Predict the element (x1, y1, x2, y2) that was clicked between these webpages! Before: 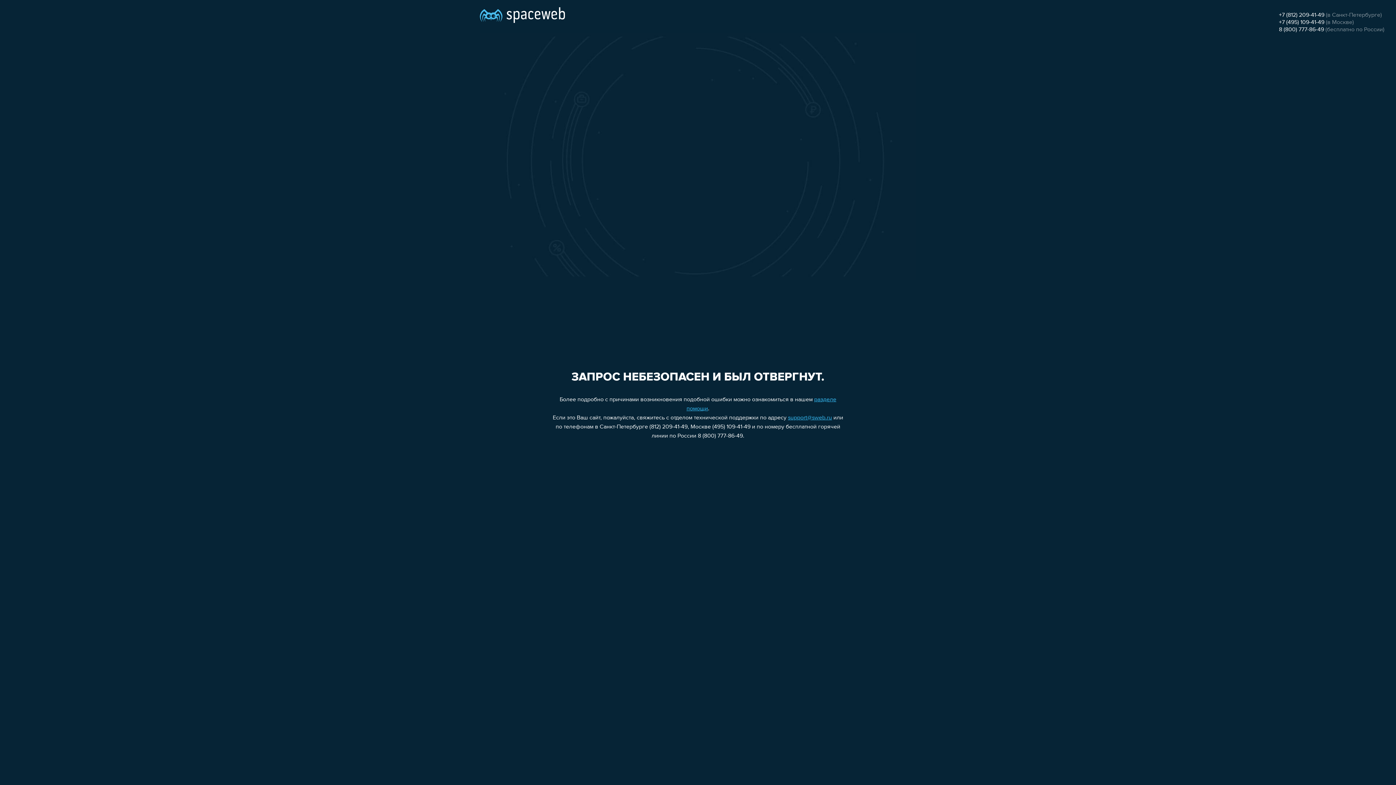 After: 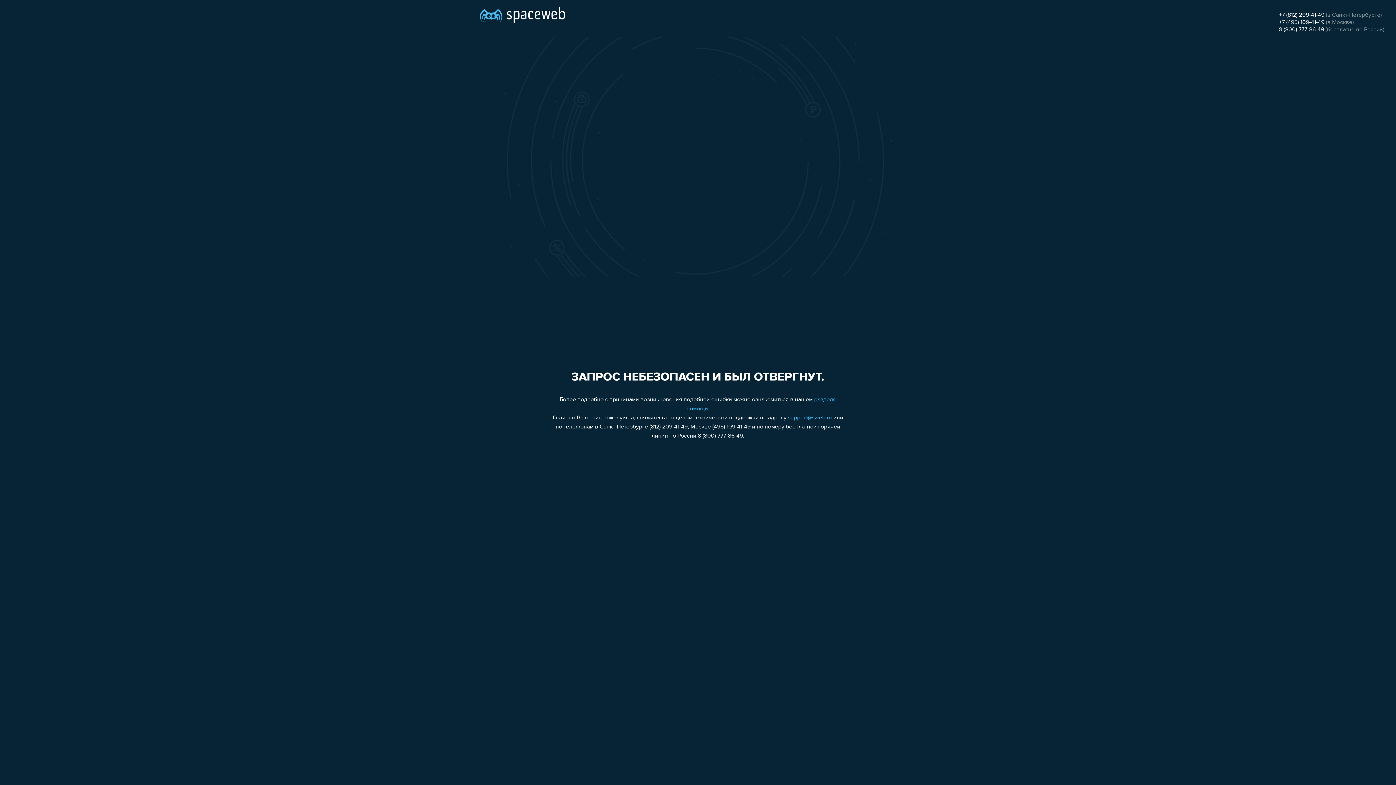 Action: bbox: (1279, 12, 1324, 18) label: +7 (812) 209-41-49